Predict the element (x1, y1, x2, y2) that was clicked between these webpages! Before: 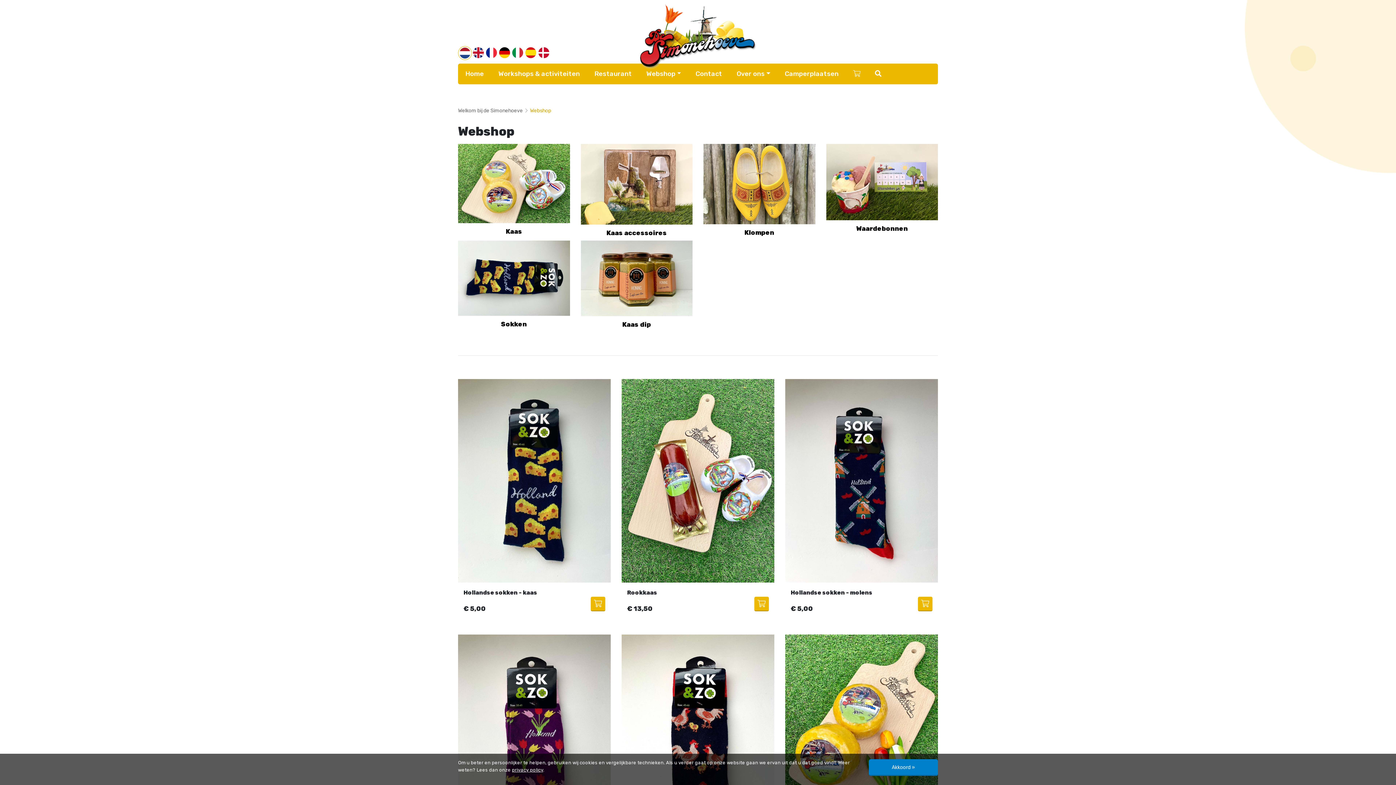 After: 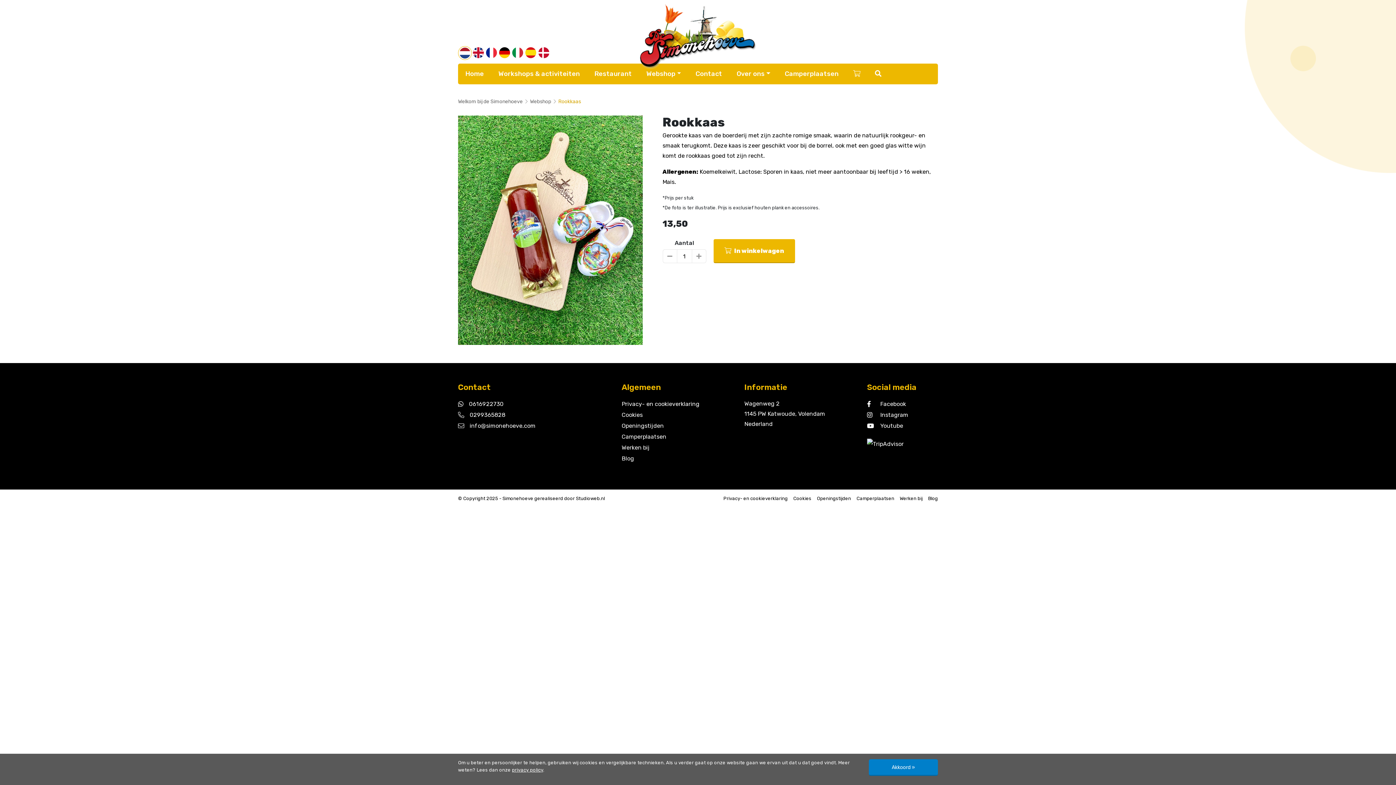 Action: bbox: (754, 597, 769, 611)